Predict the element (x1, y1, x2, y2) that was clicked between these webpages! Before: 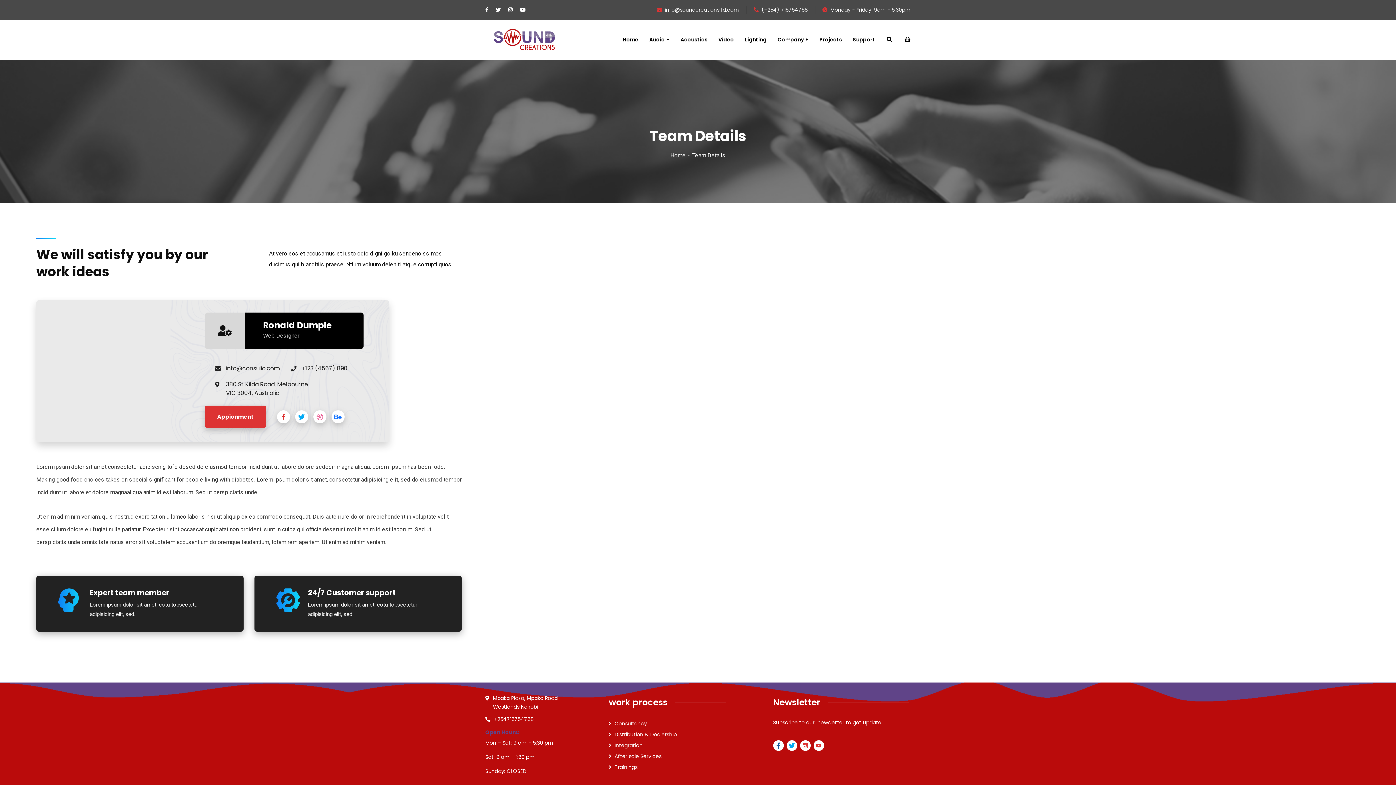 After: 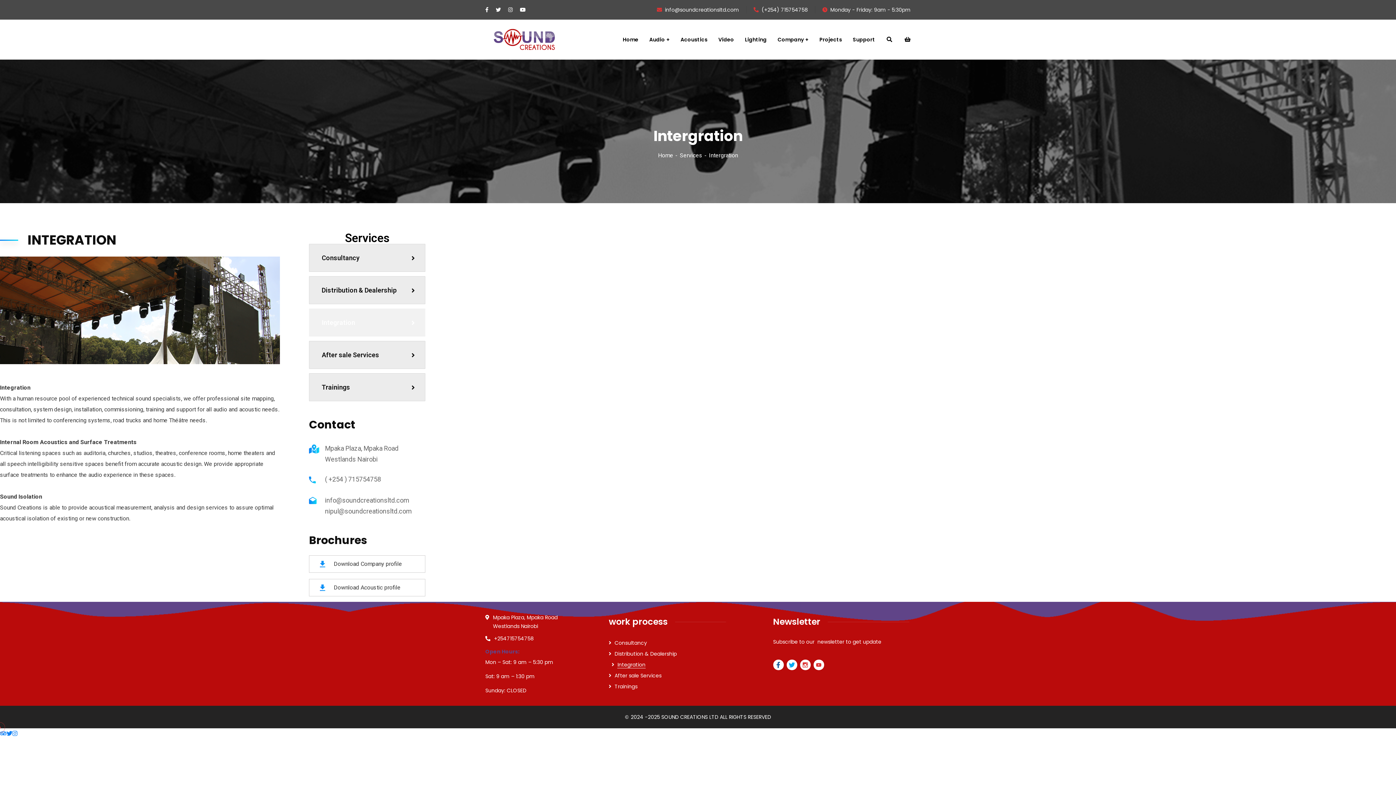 Action: label: Integration bbox: (608, 742, 642, 749)